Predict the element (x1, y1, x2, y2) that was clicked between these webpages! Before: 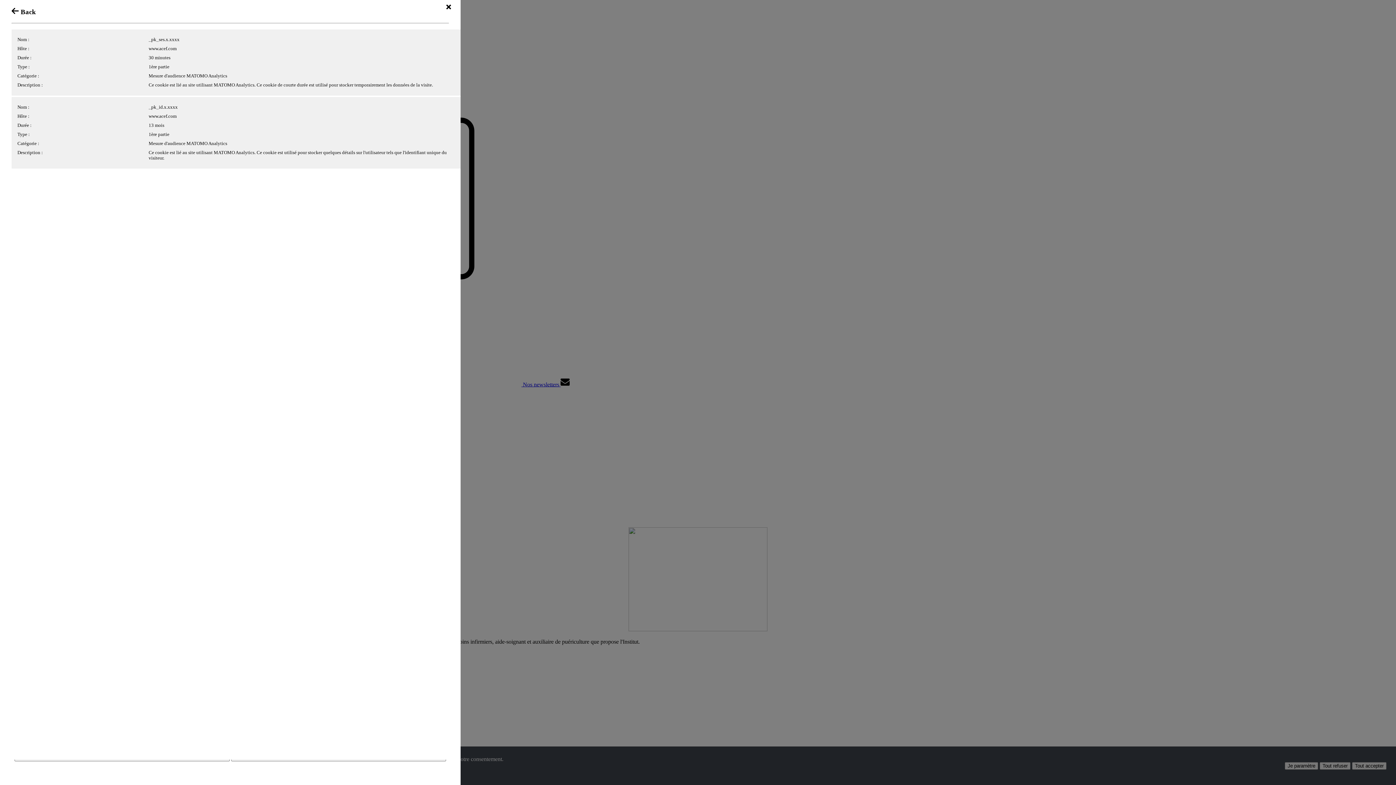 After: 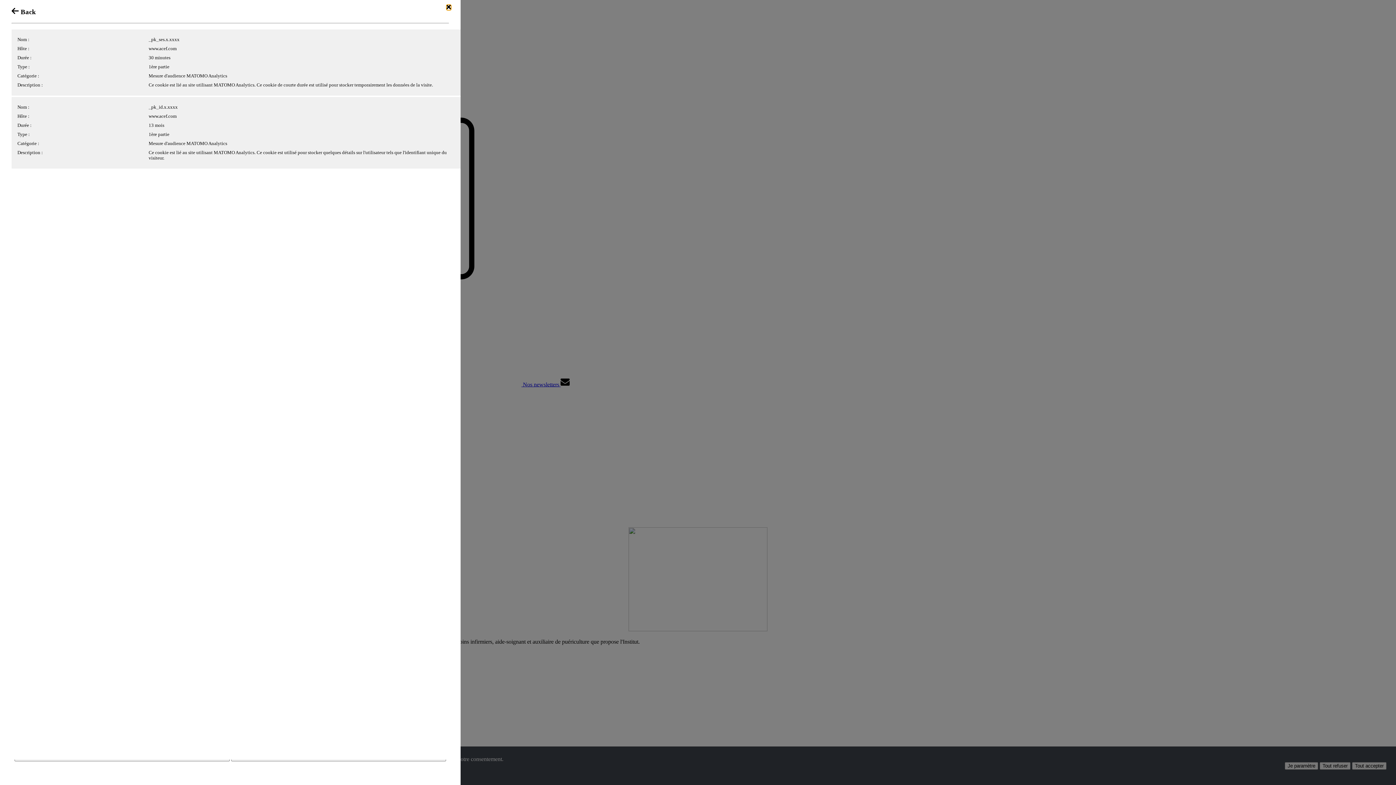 Action: bbox: (446, 4, 451, 10)